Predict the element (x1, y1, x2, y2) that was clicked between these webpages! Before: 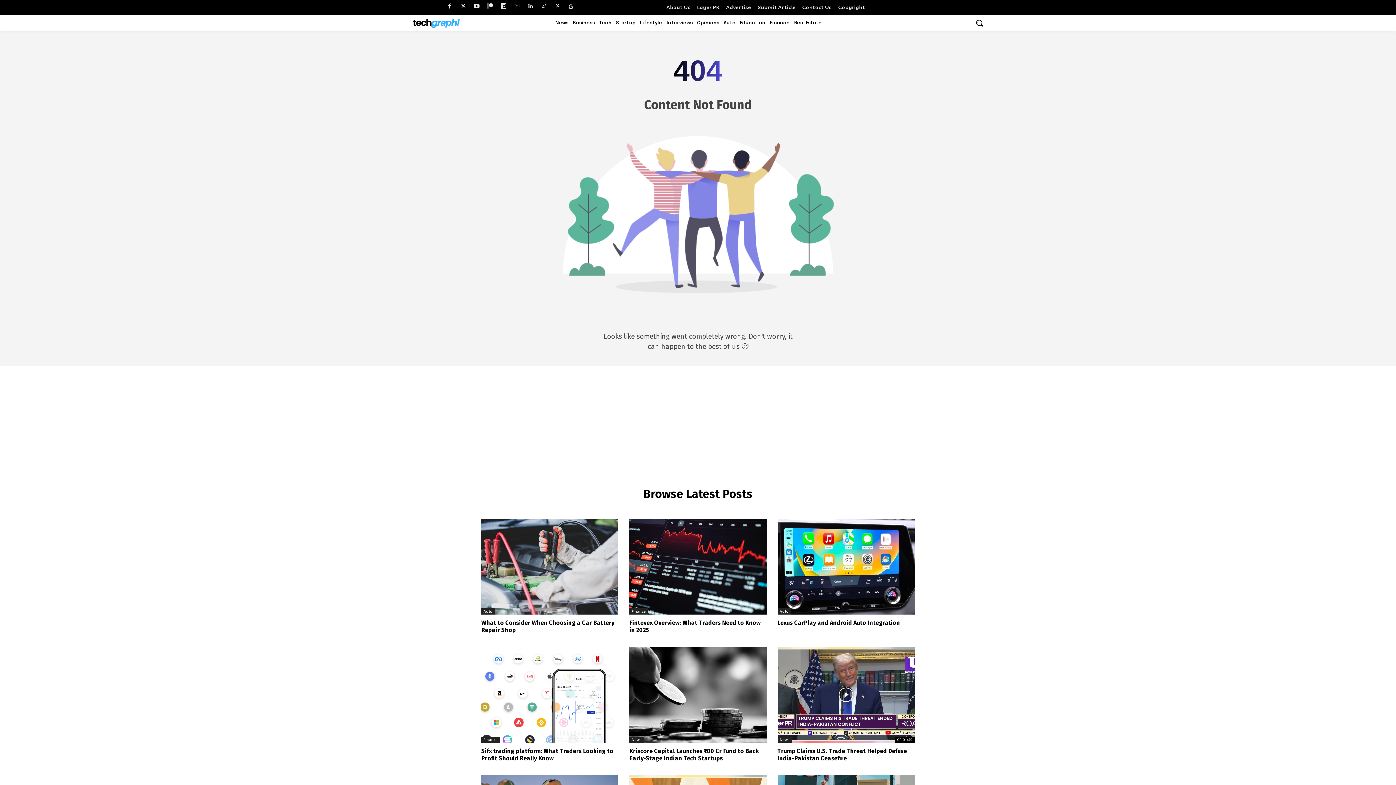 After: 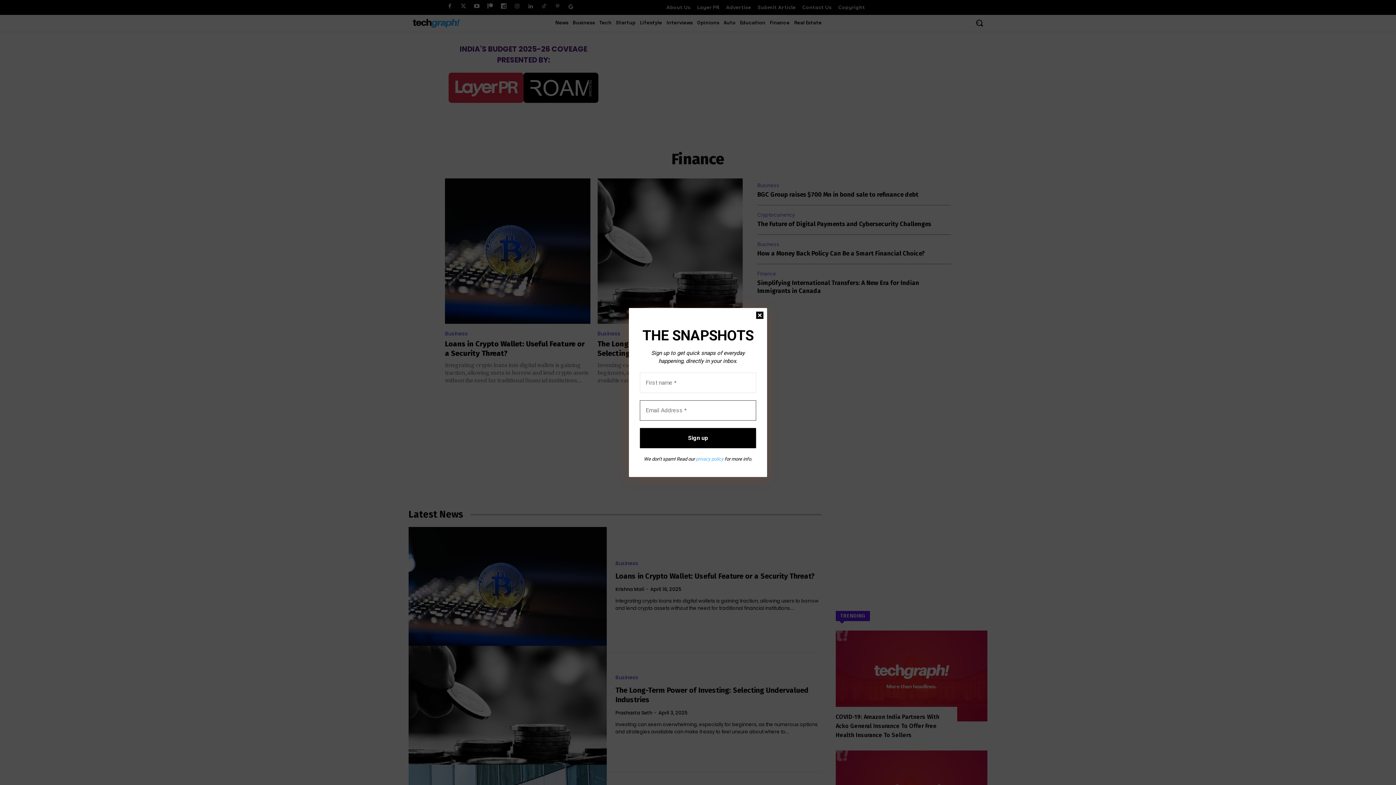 Action: label: Finance bbox: (768, 15, 791, 30)